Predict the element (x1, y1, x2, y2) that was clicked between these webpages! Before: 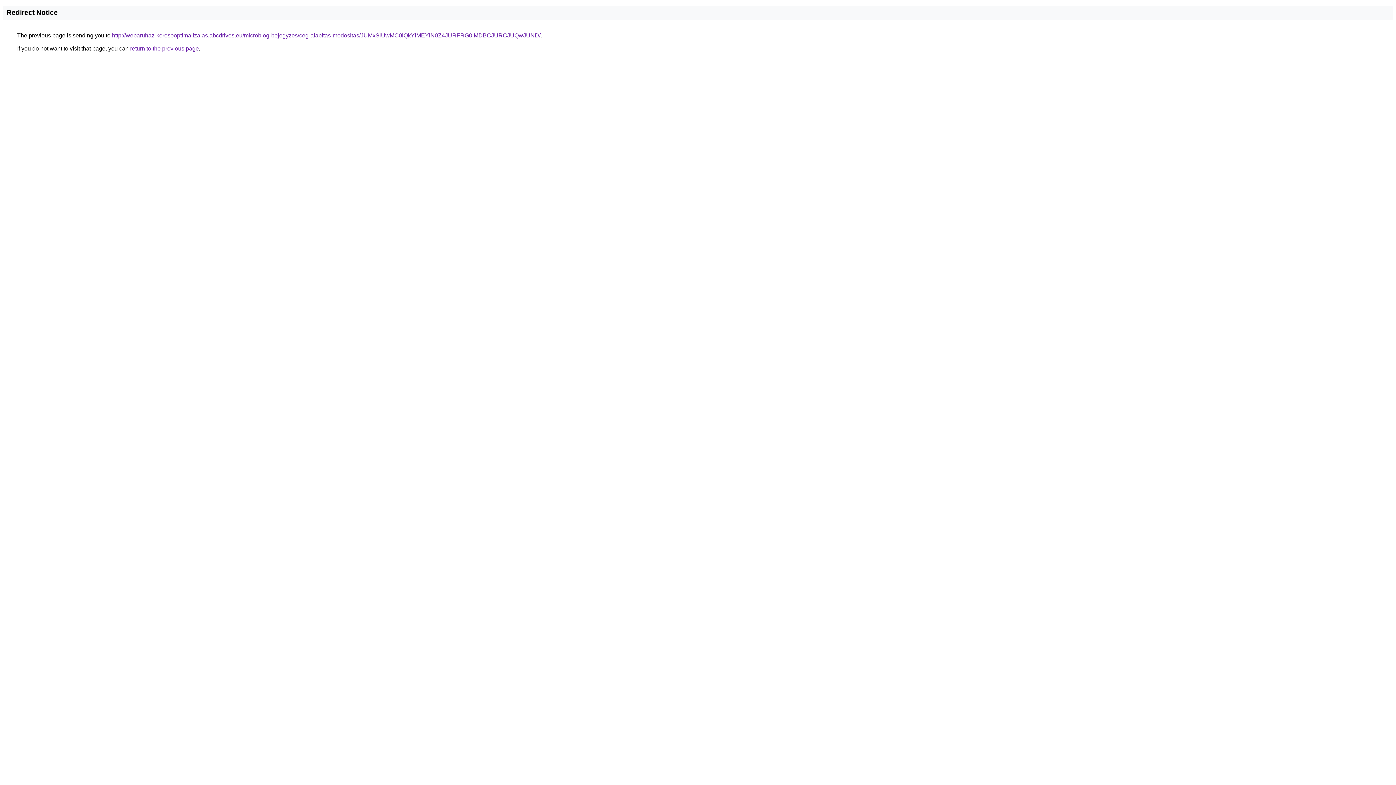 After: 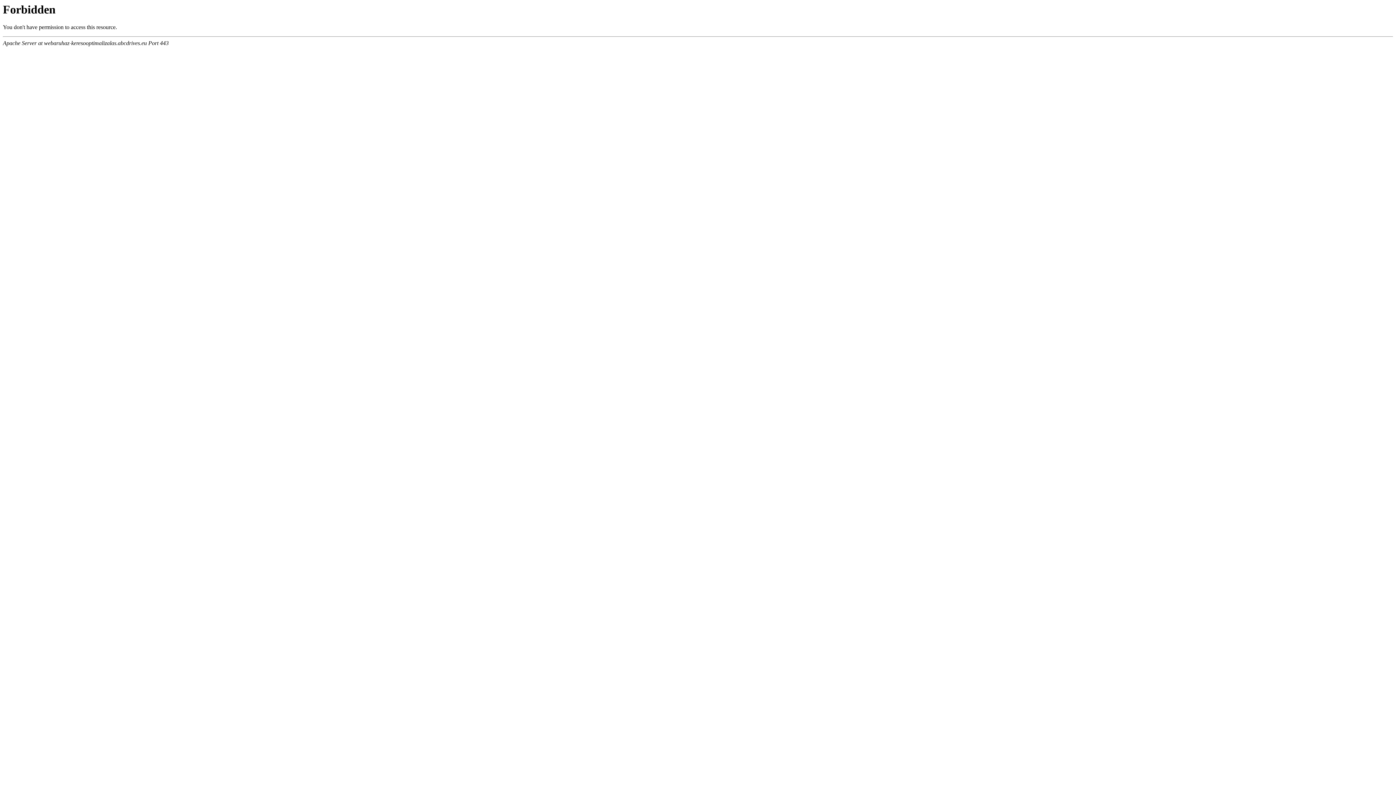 Action: bbox: (112, 32, 540, 38) label: http://webaruhaz-keresooptimalizalas.abcdrives.eu/microblog-bejegyzes/ceg-alapitas-modositas/JUMxSiUwMC0lQkYlMEYlN0Z4JURFRG0lMDBCJURCJUQwJUND/